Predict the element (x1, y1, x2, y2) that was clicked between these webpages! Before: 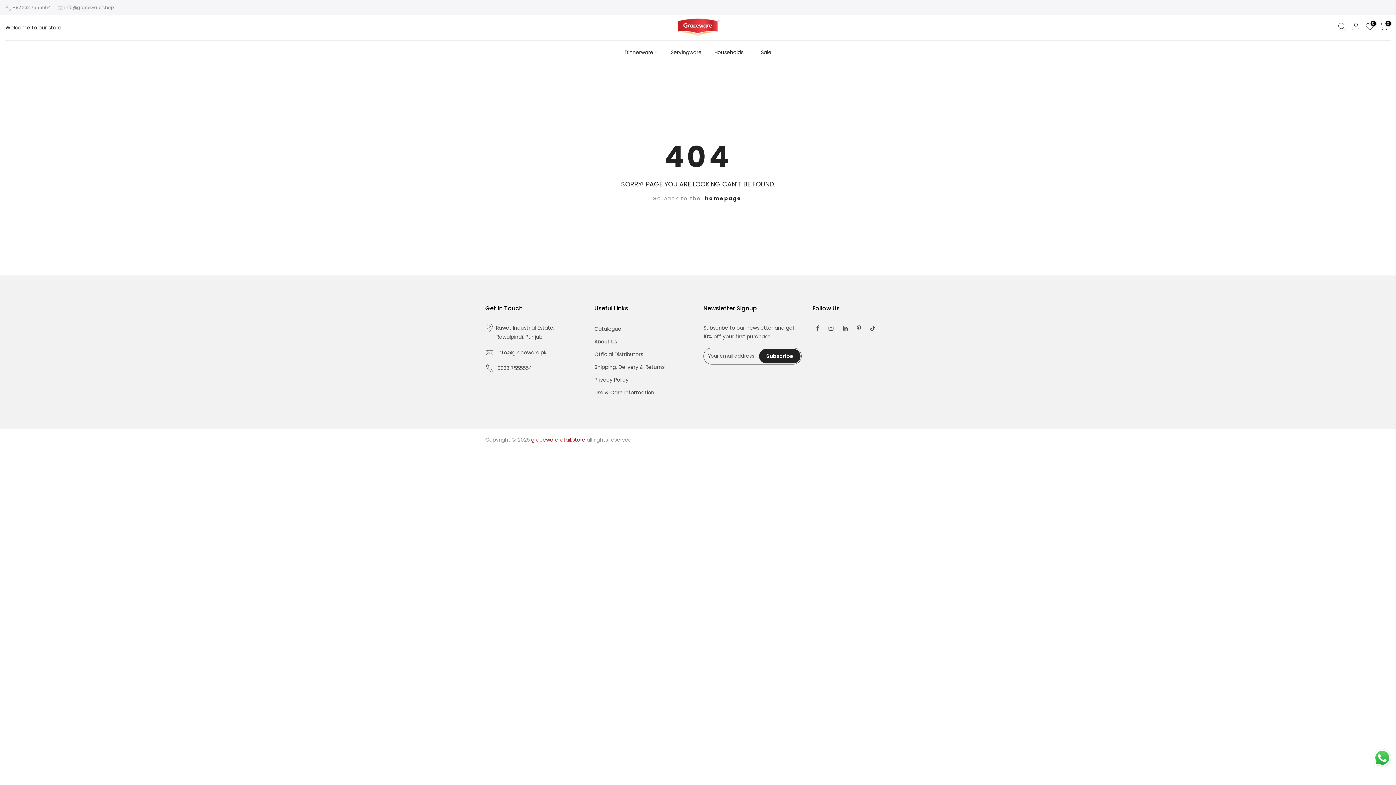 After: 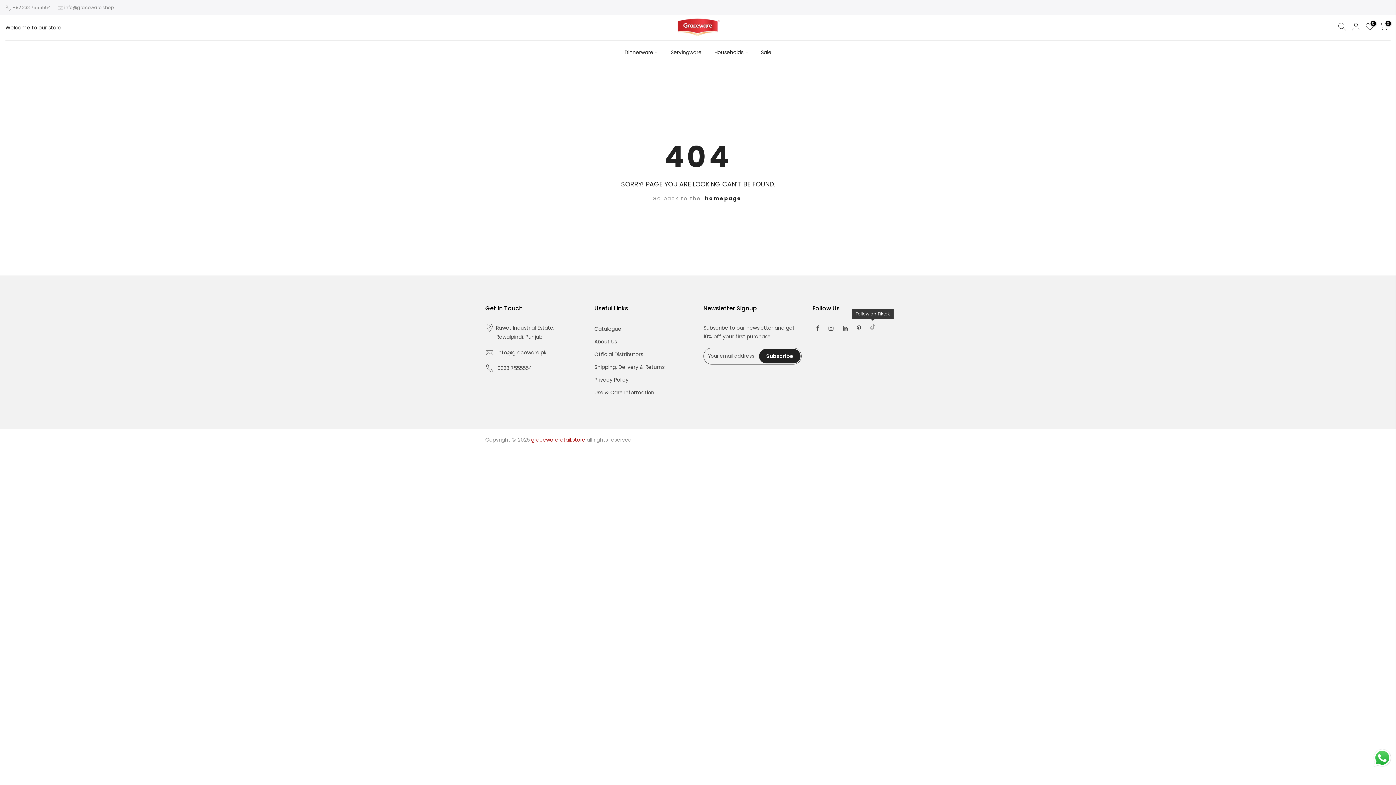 Action: bbox: (870, 323, 875, 332)